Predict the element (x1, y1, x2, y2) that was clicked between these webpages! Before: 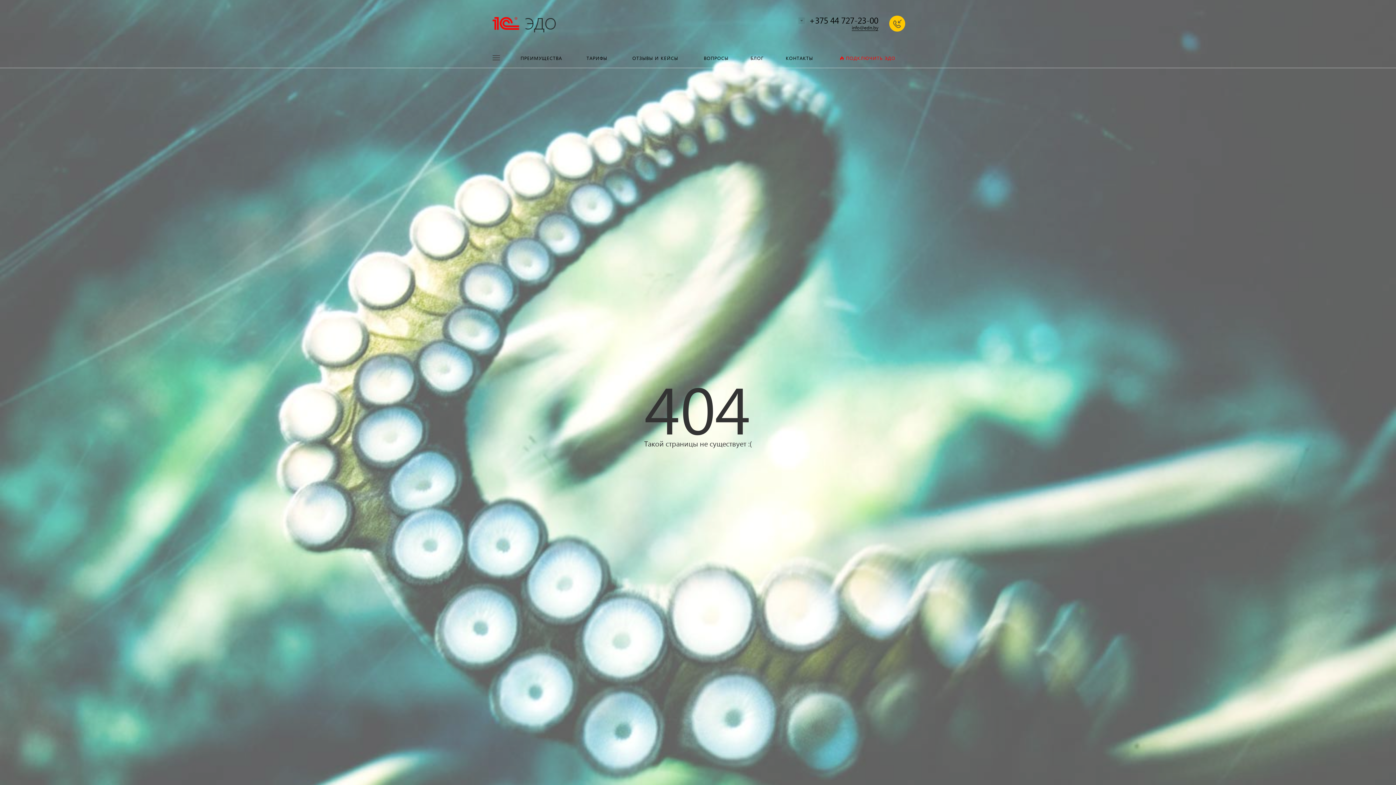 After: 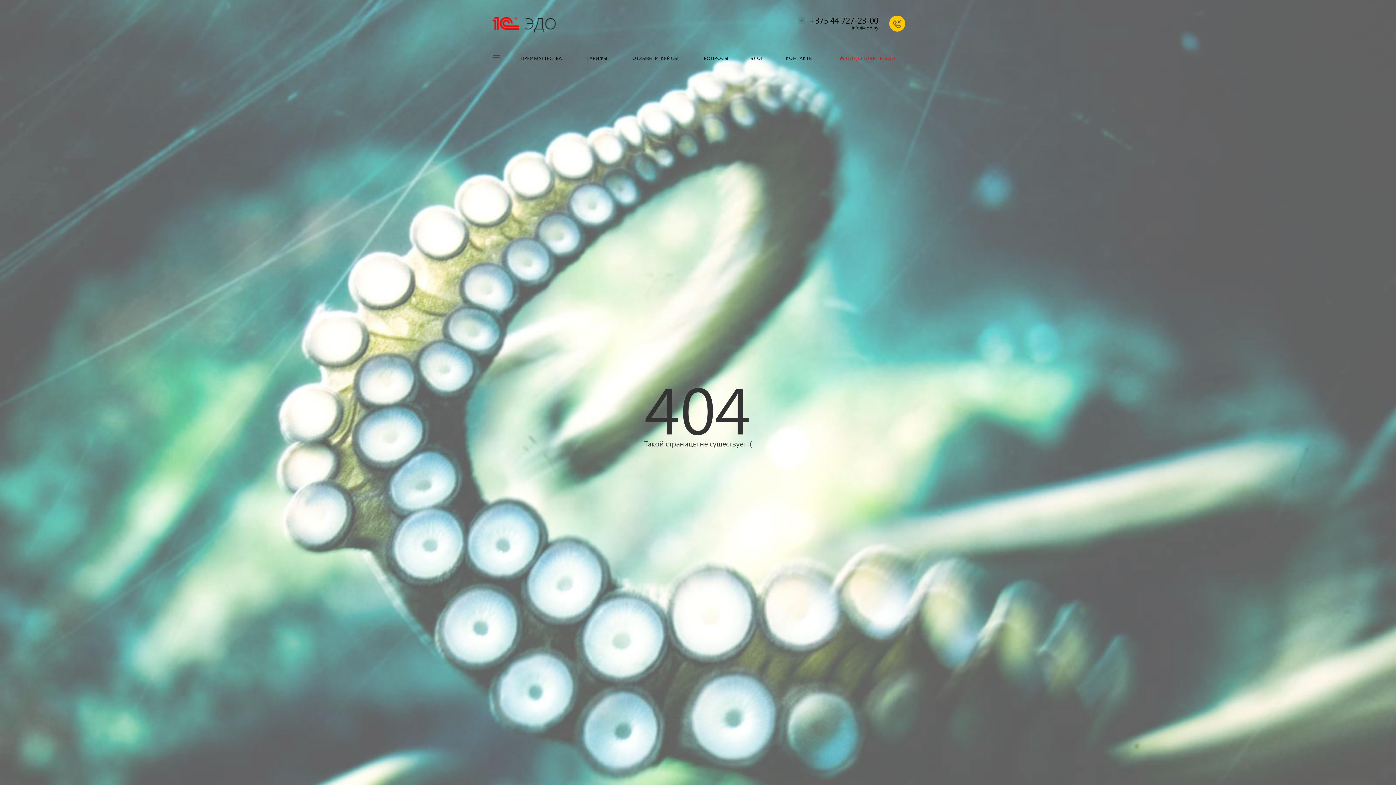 Action: label: info@edn.by bbox: (852, 24, 878, 30)